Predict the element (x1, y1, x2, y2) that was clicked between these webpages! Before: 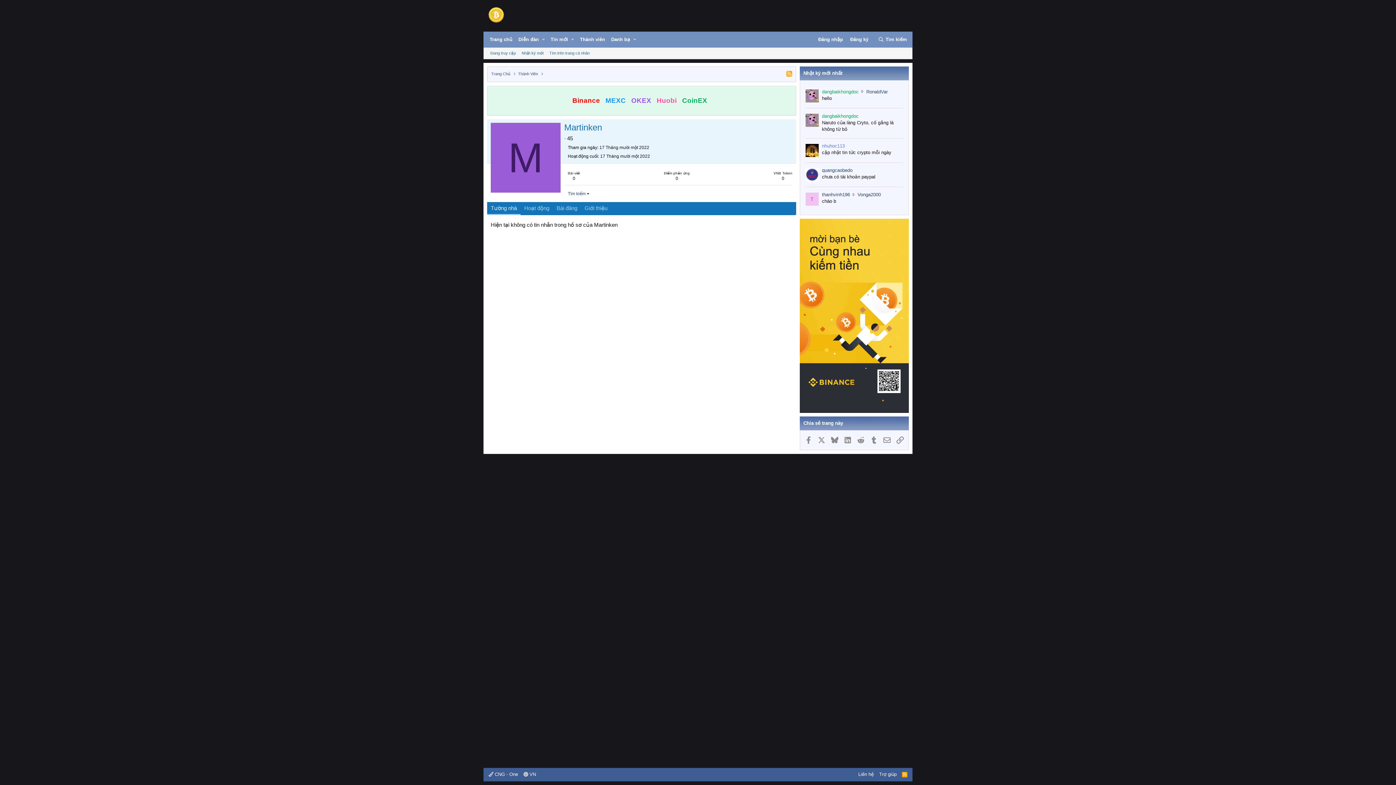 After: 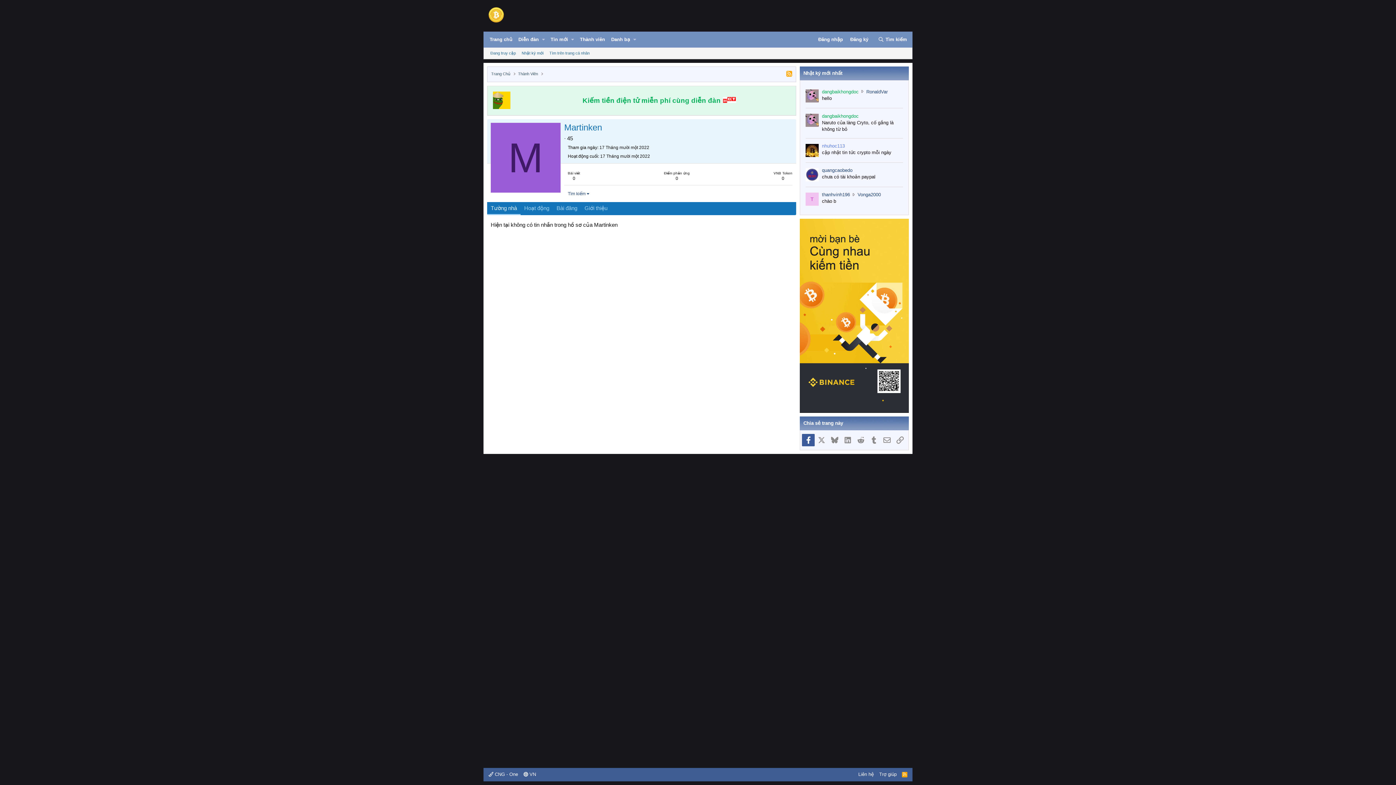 Action: label: Facebook bbox: (802, 434, 814, 446)